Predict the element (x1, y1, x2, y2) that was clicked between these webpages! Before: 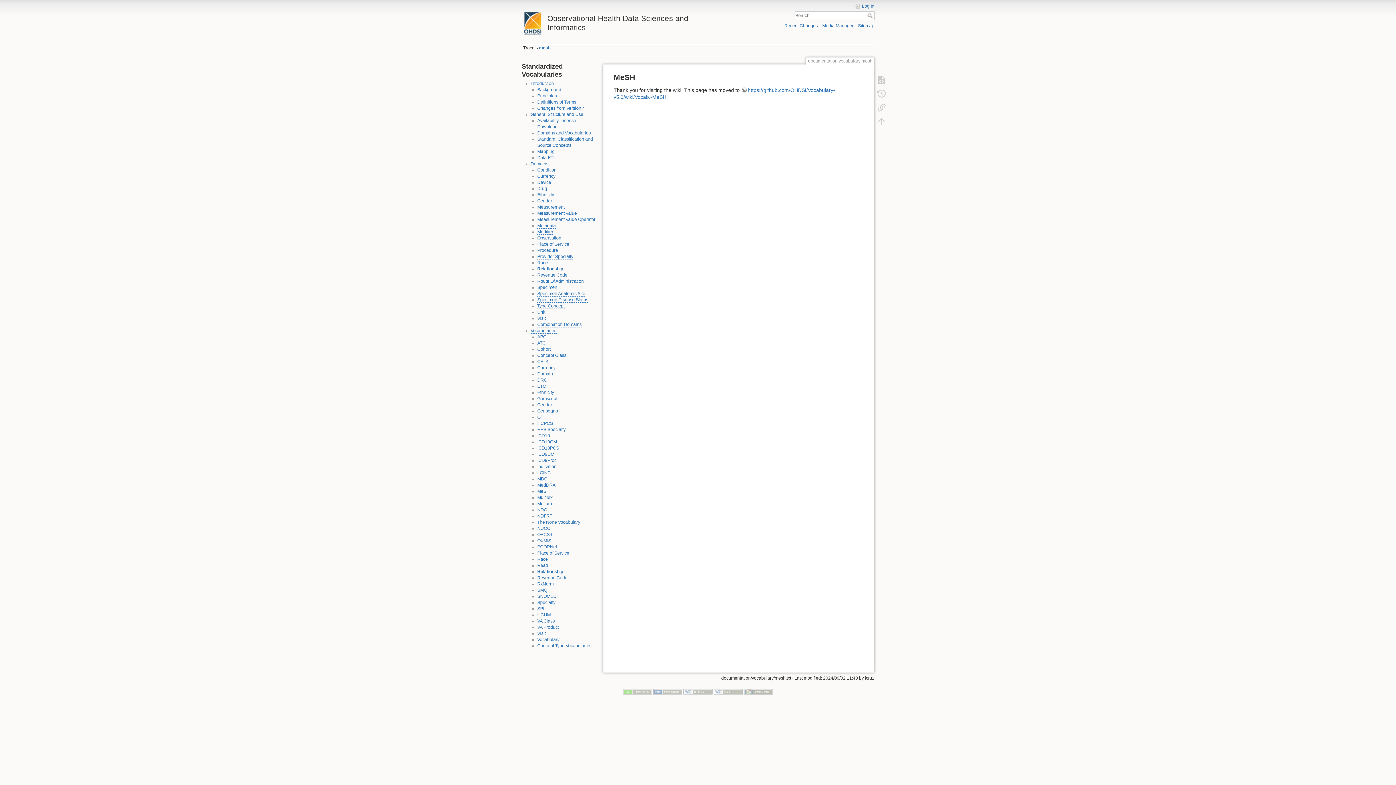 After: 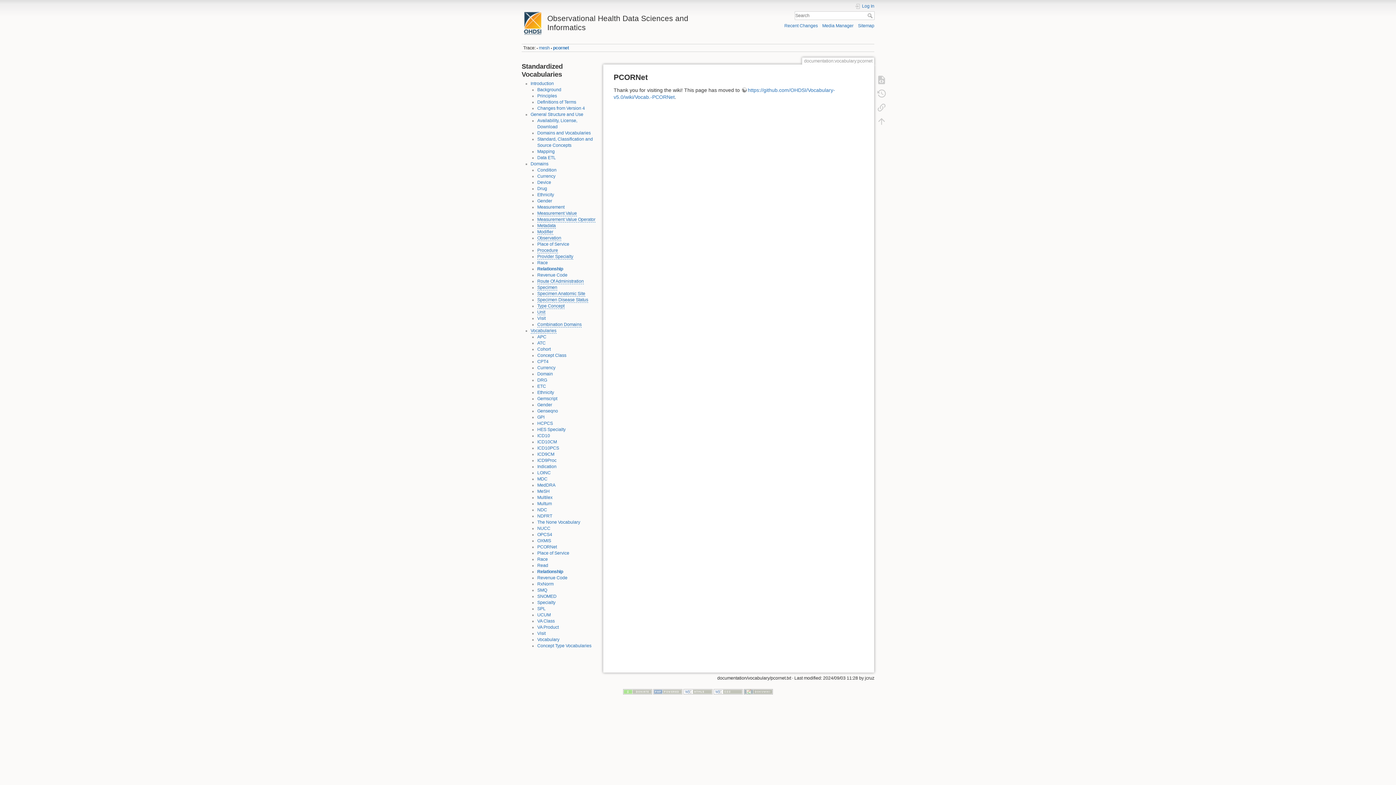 Action: bbox: (537, 544, 557, 549) label: PCORNet